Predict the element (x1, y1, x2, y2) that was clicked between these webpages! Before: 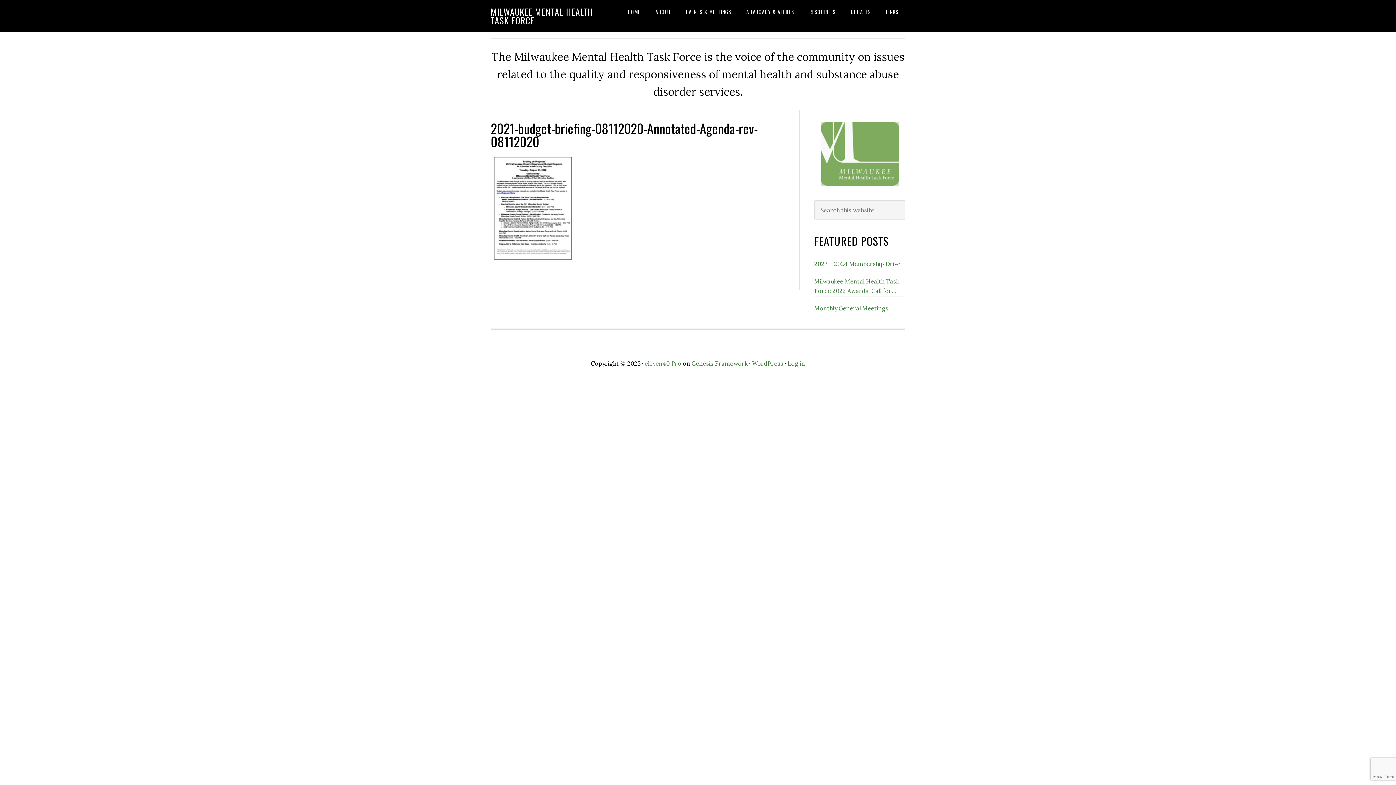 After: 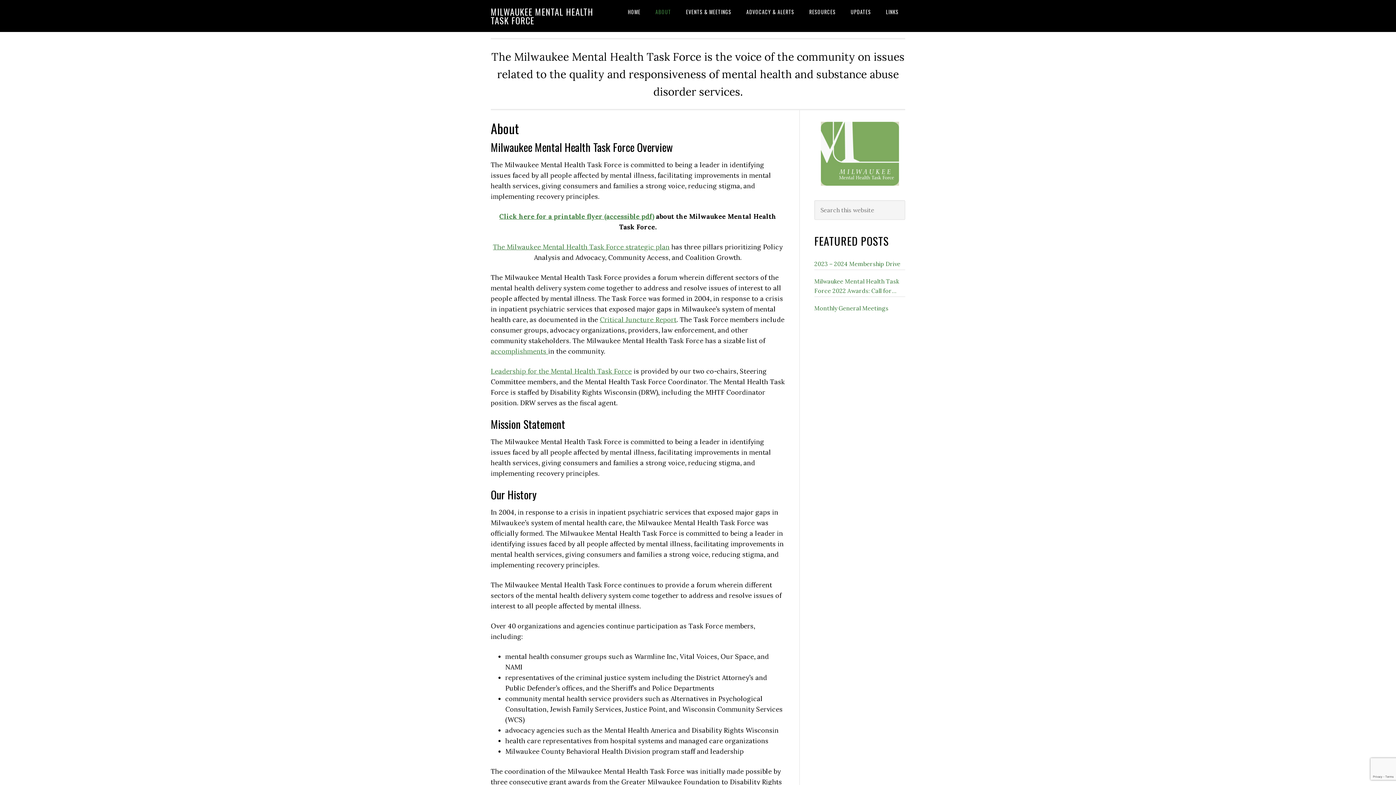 Action: label: ABOUT bbox: (649, 0, 677, 23)